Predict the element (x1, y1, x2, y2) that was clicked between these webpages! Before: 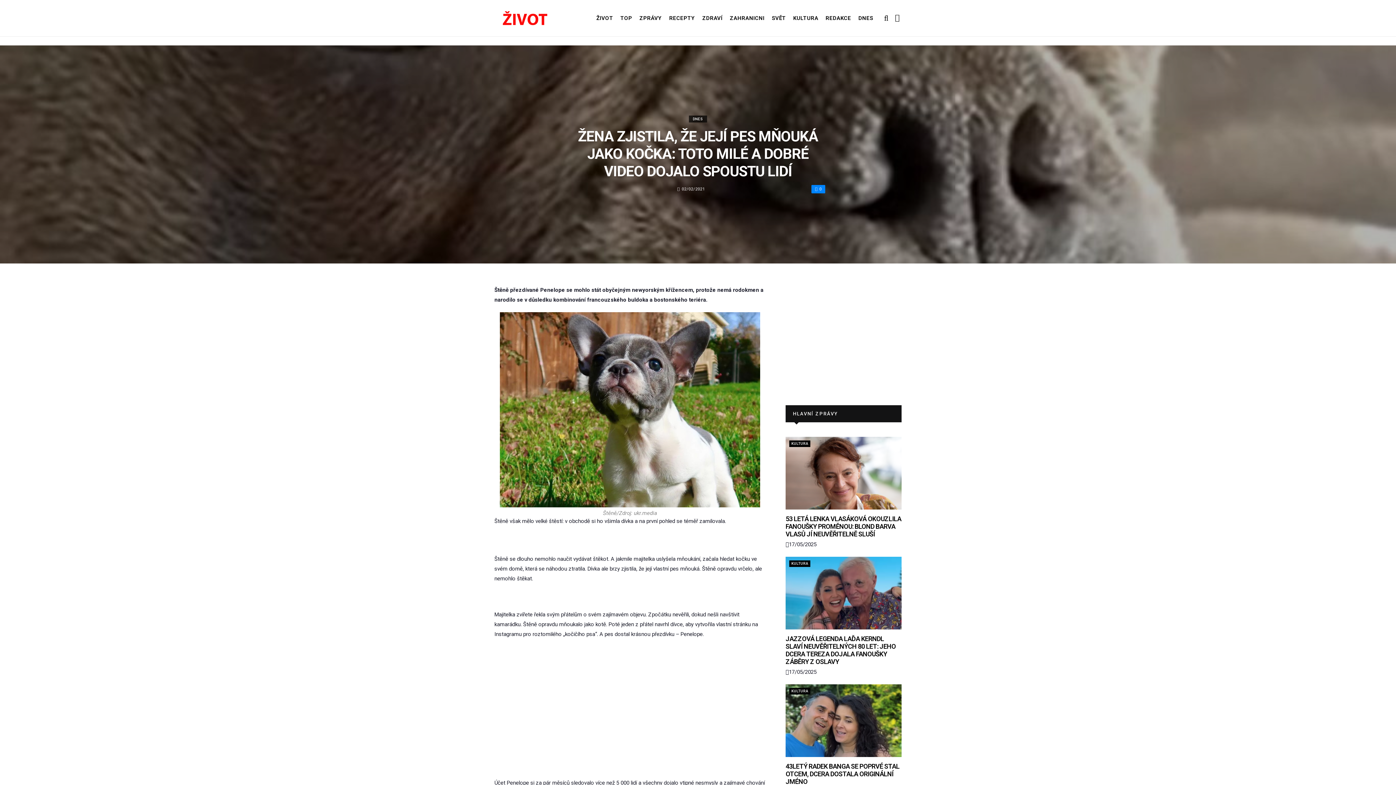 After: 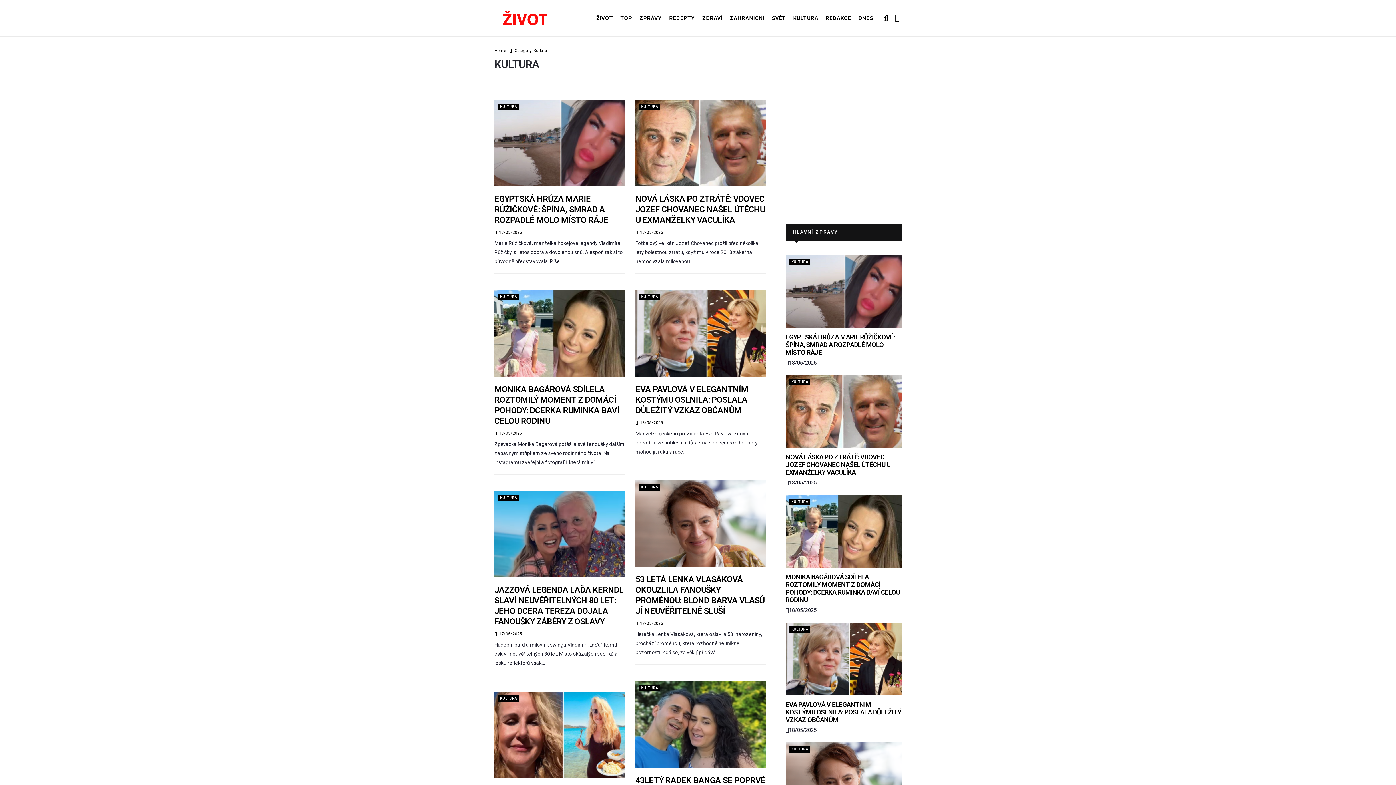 Action: label: KULTURA bbox: (789, 440, 810, 447)